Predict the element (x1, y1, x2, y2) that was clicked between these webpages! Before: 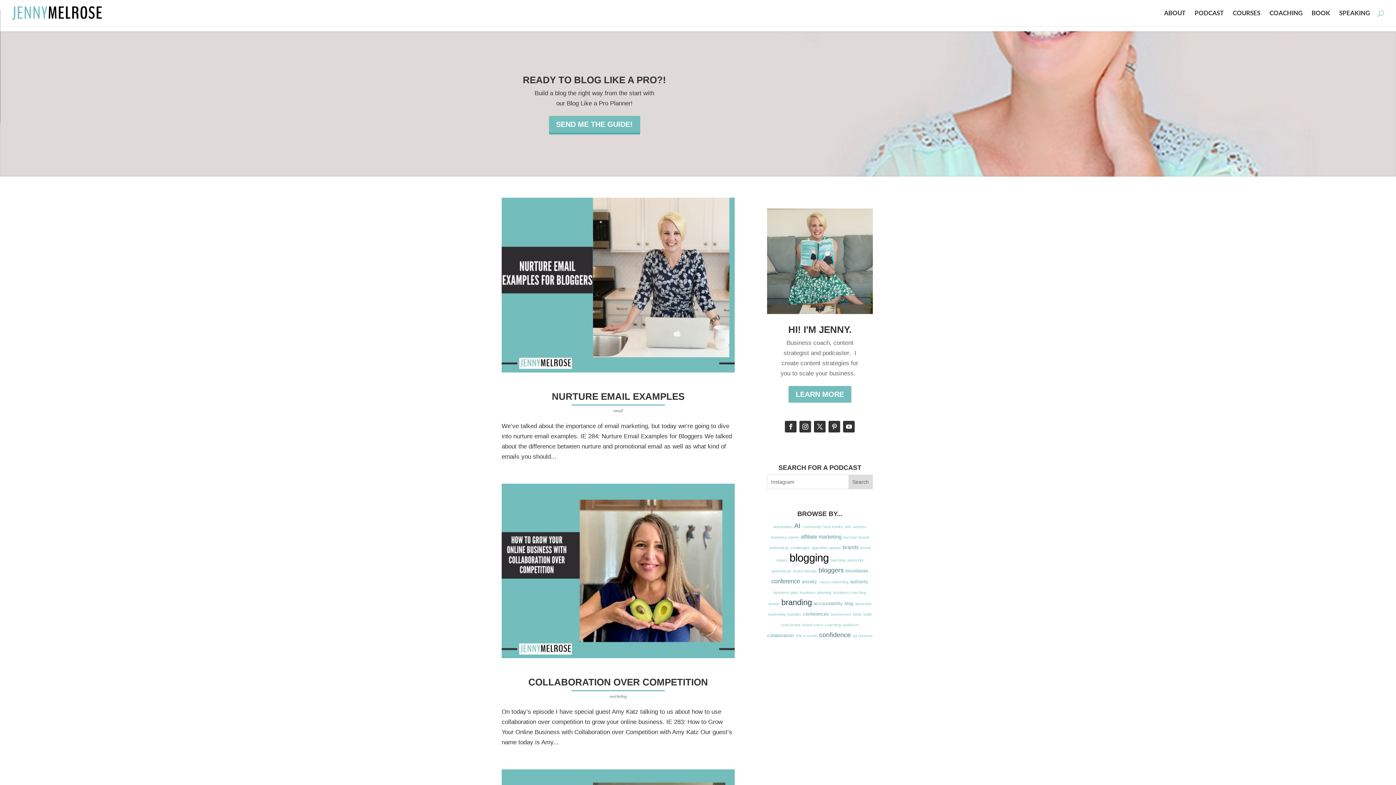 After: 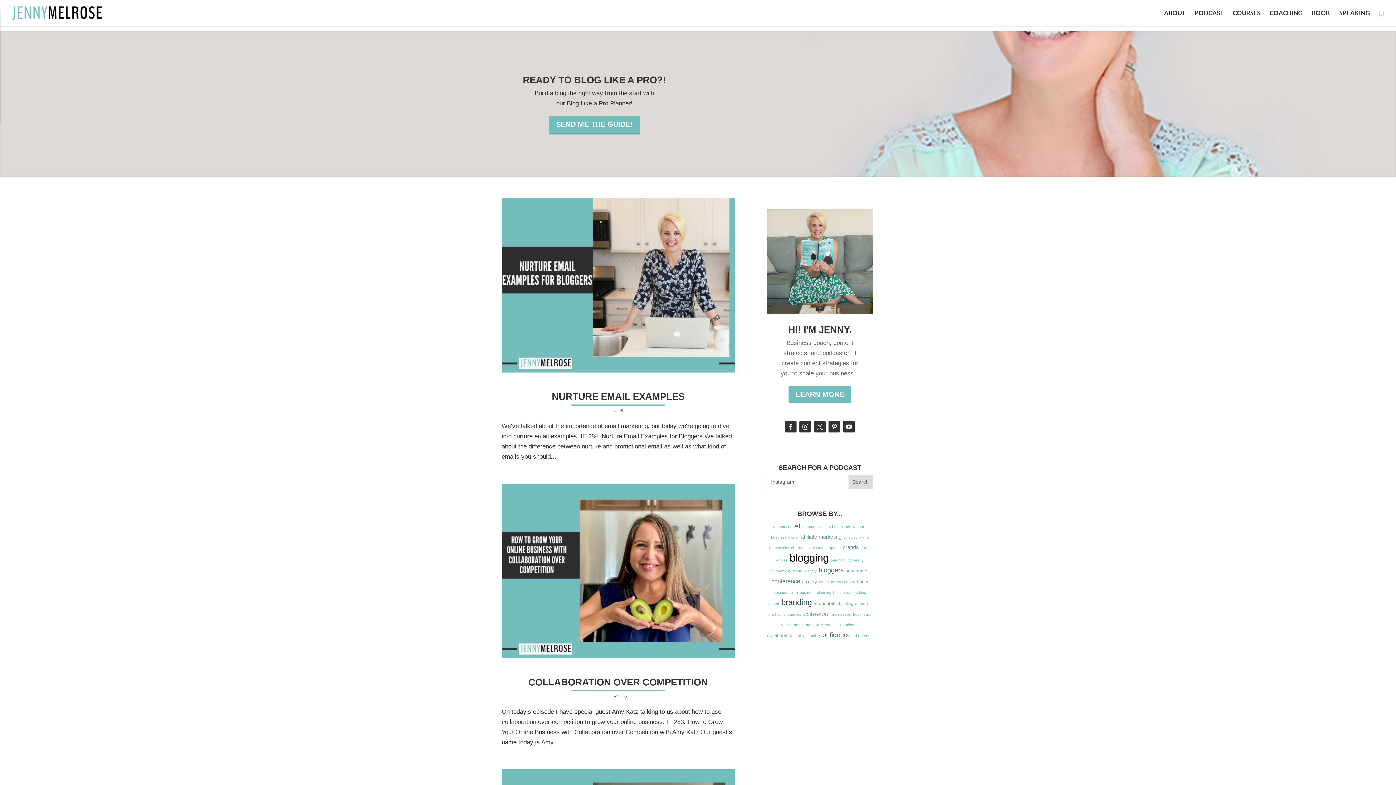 Action: bbox: (814, 421, 825, 432)